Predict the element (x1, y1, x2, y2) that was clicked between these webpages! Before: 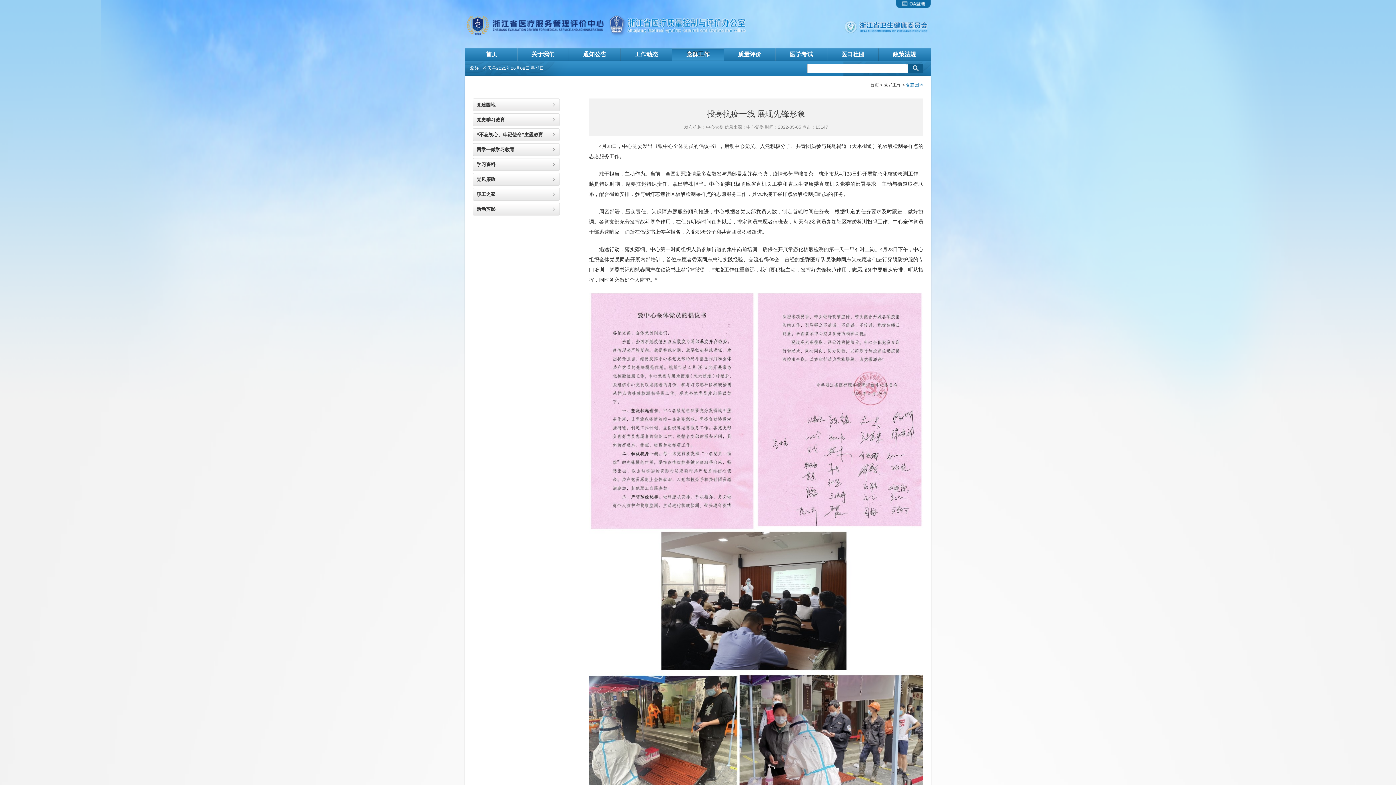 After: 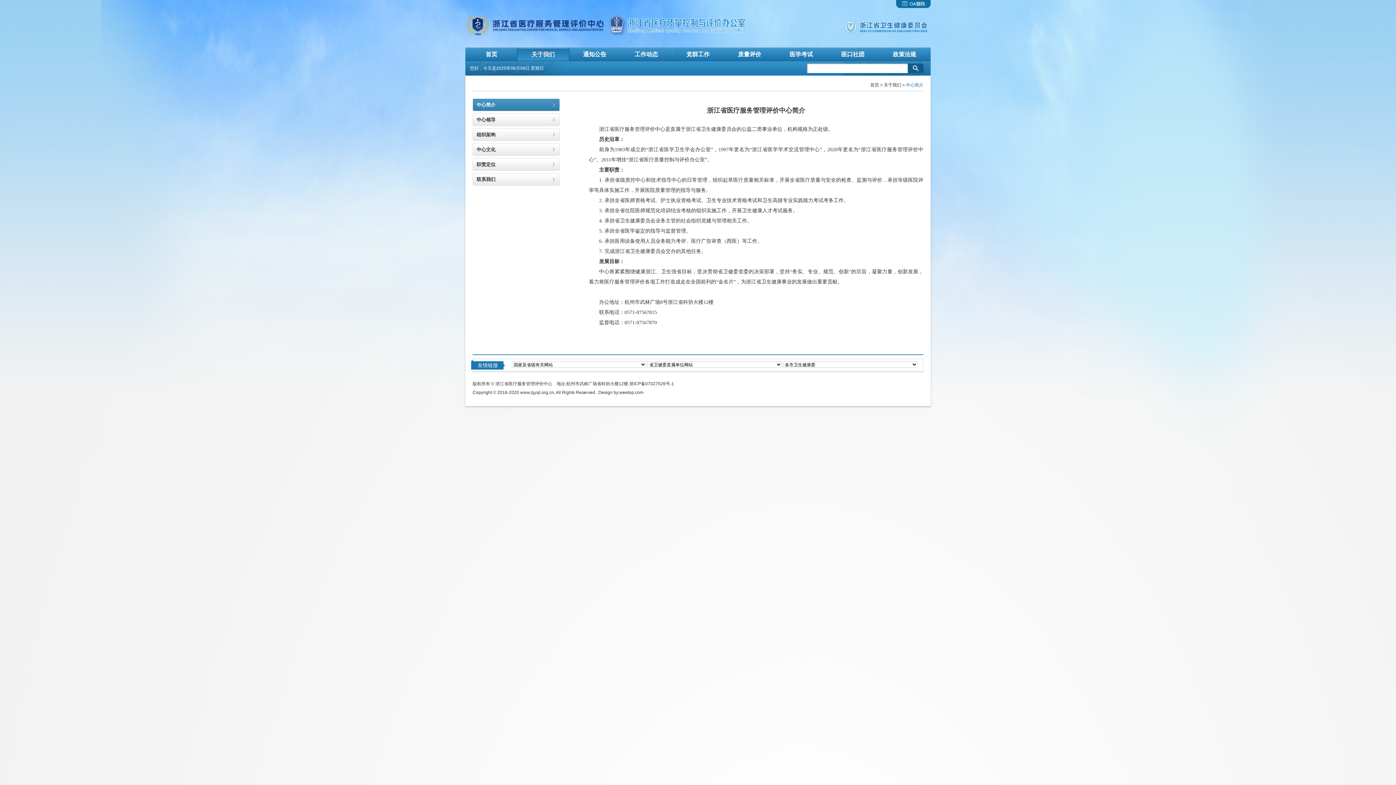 Action: bbox: (517, 47, 568, 61) label: 关于我们